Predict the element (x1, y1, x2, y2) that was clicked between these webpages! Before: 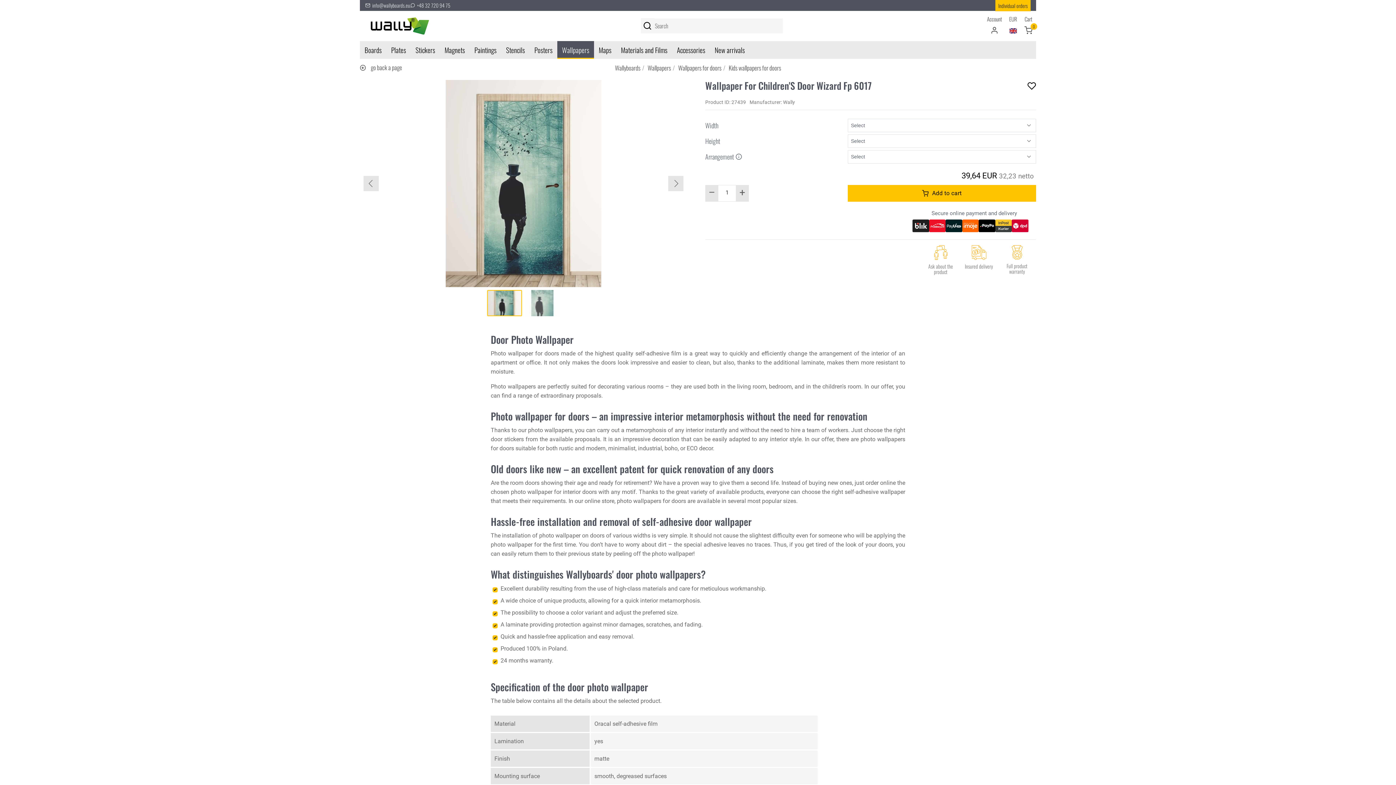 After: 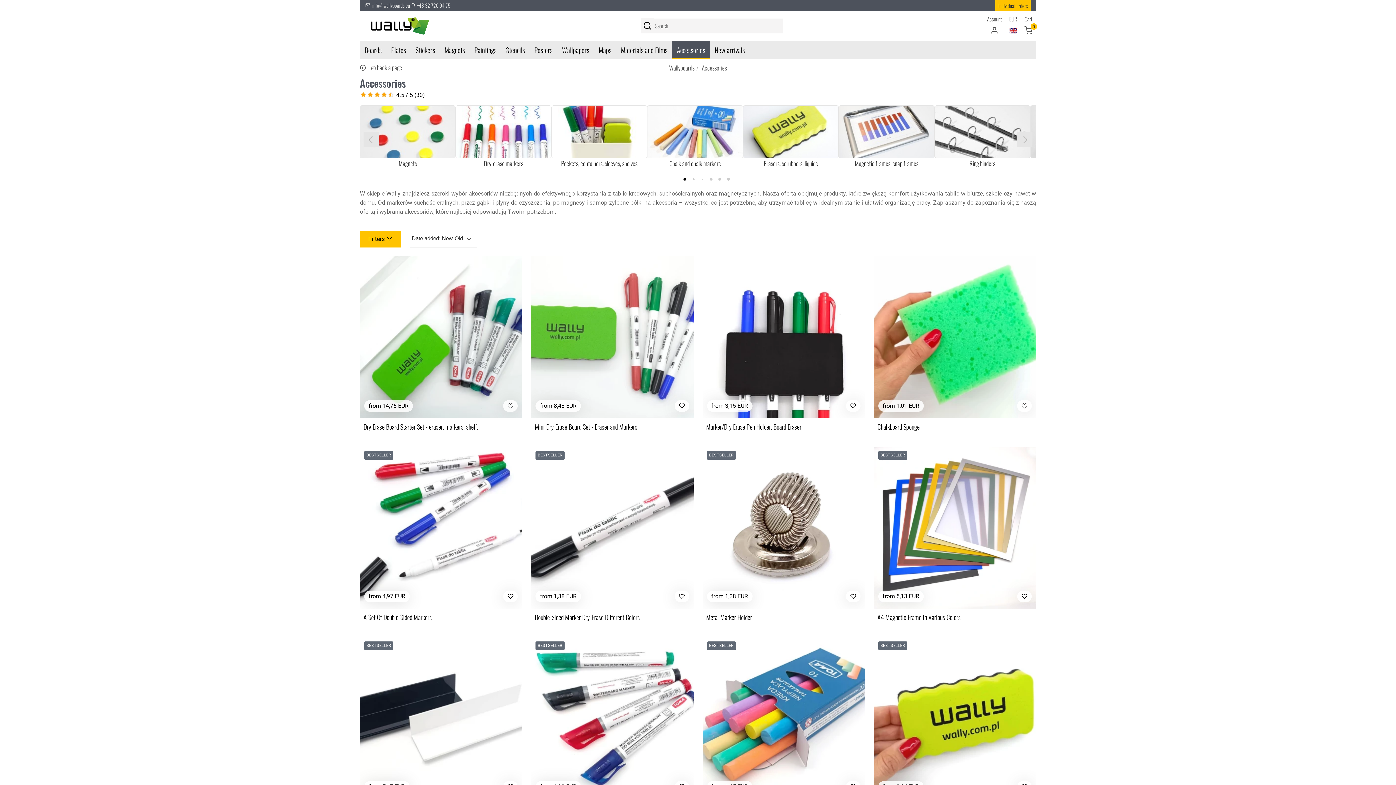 Action: label: Accessories bbox: (672, 40, 710, 58)